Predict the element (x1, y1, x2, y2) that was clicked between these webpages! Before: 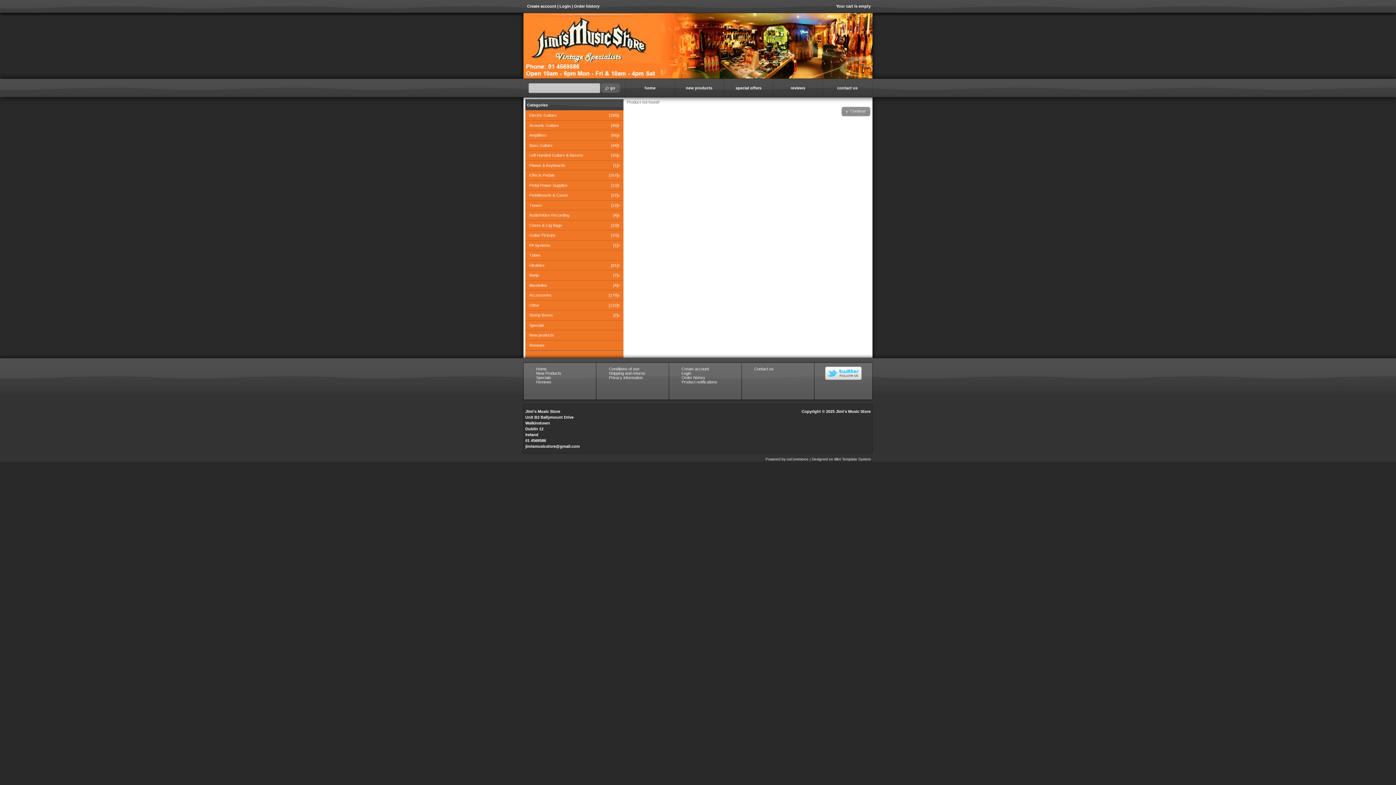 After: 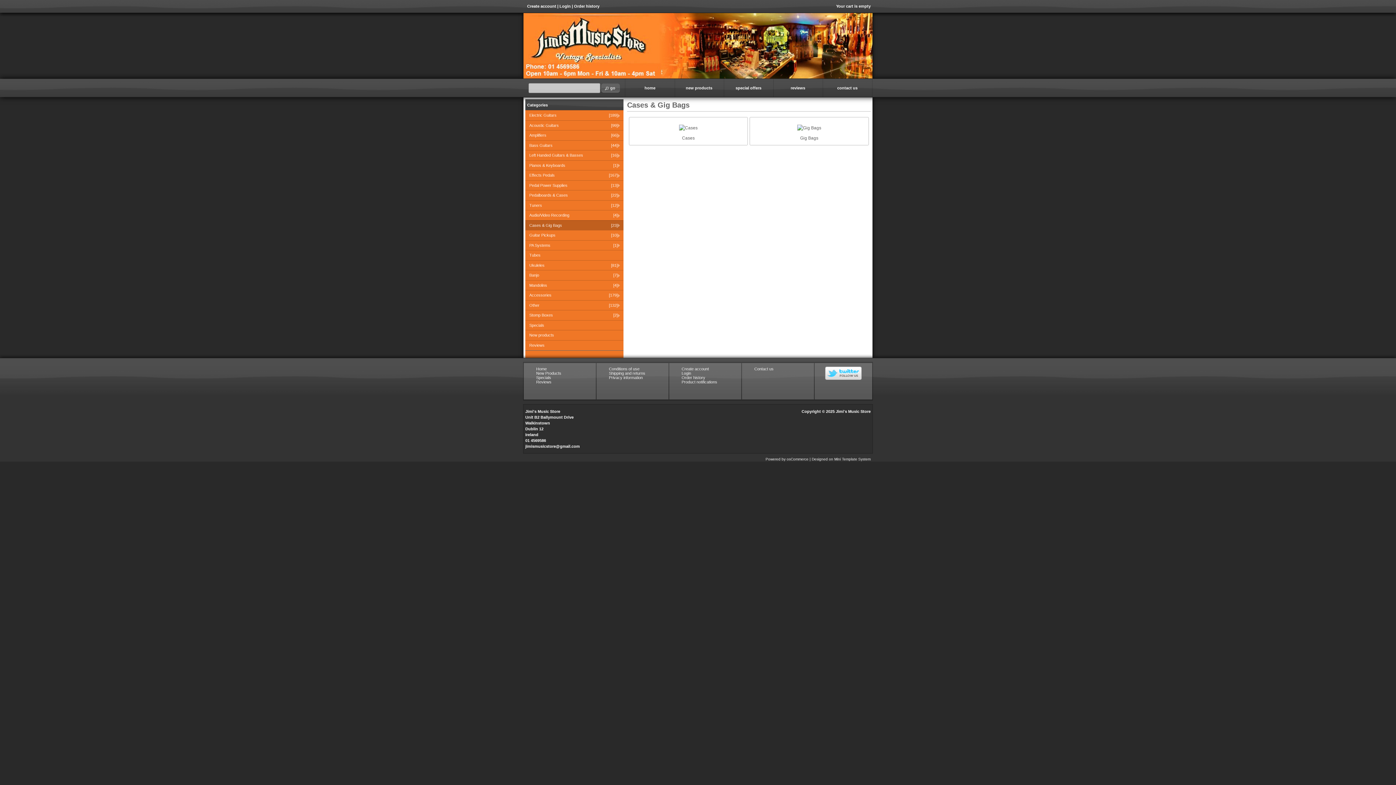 Action: bbox: (525, 220, 623, 230) label: Cases & Gig Bags
 [23]
»